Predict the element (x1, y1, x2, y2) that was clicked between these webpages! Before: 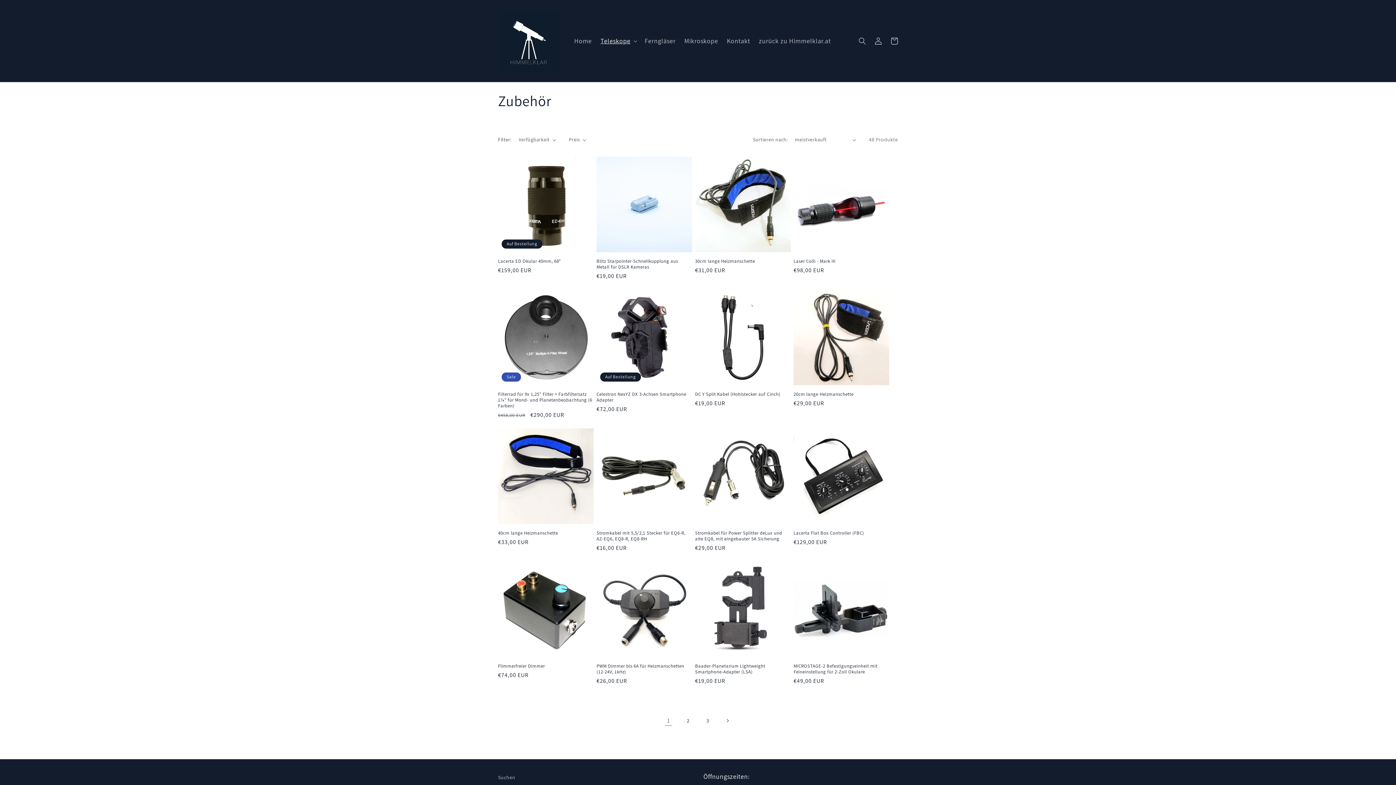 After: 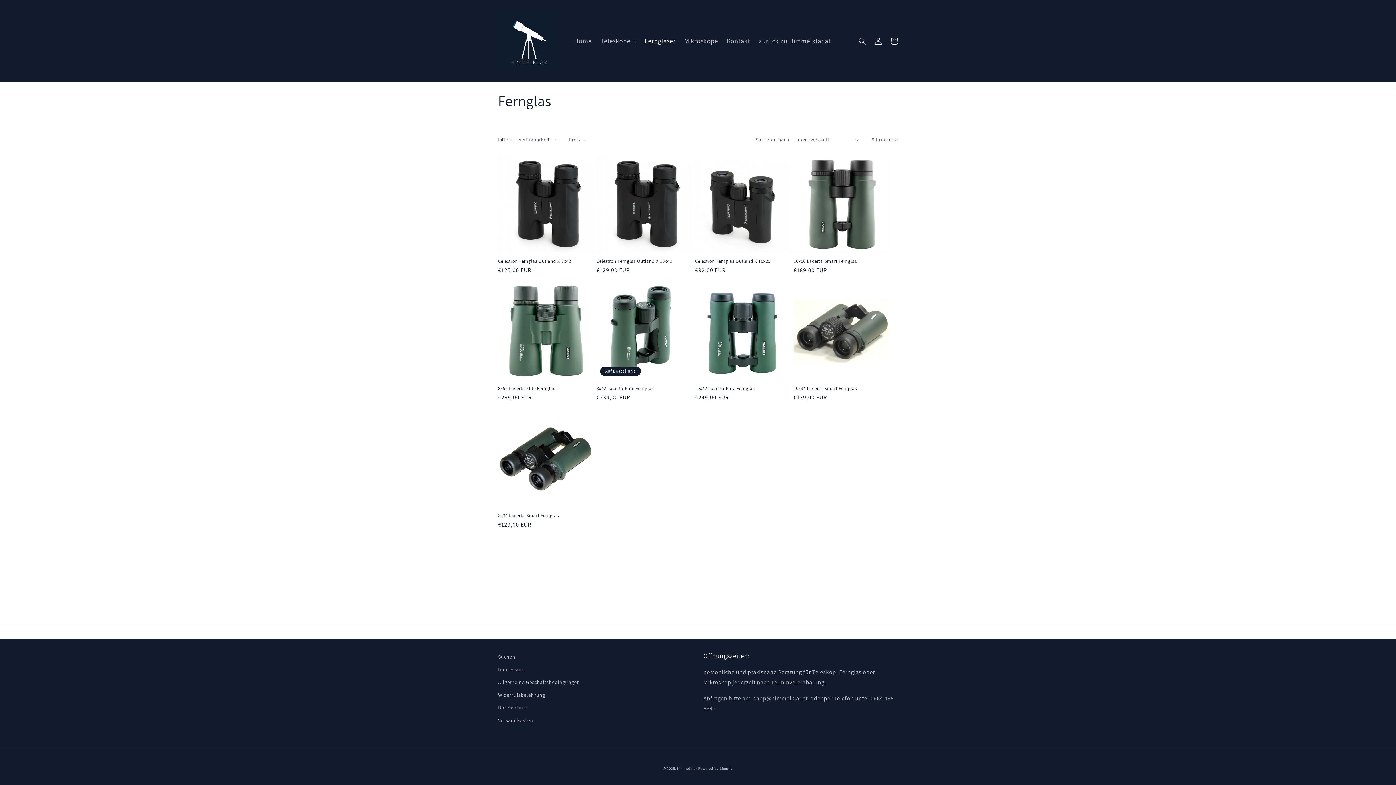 Action: label: Ferngläser bbox: (640, 32, 680, 49)